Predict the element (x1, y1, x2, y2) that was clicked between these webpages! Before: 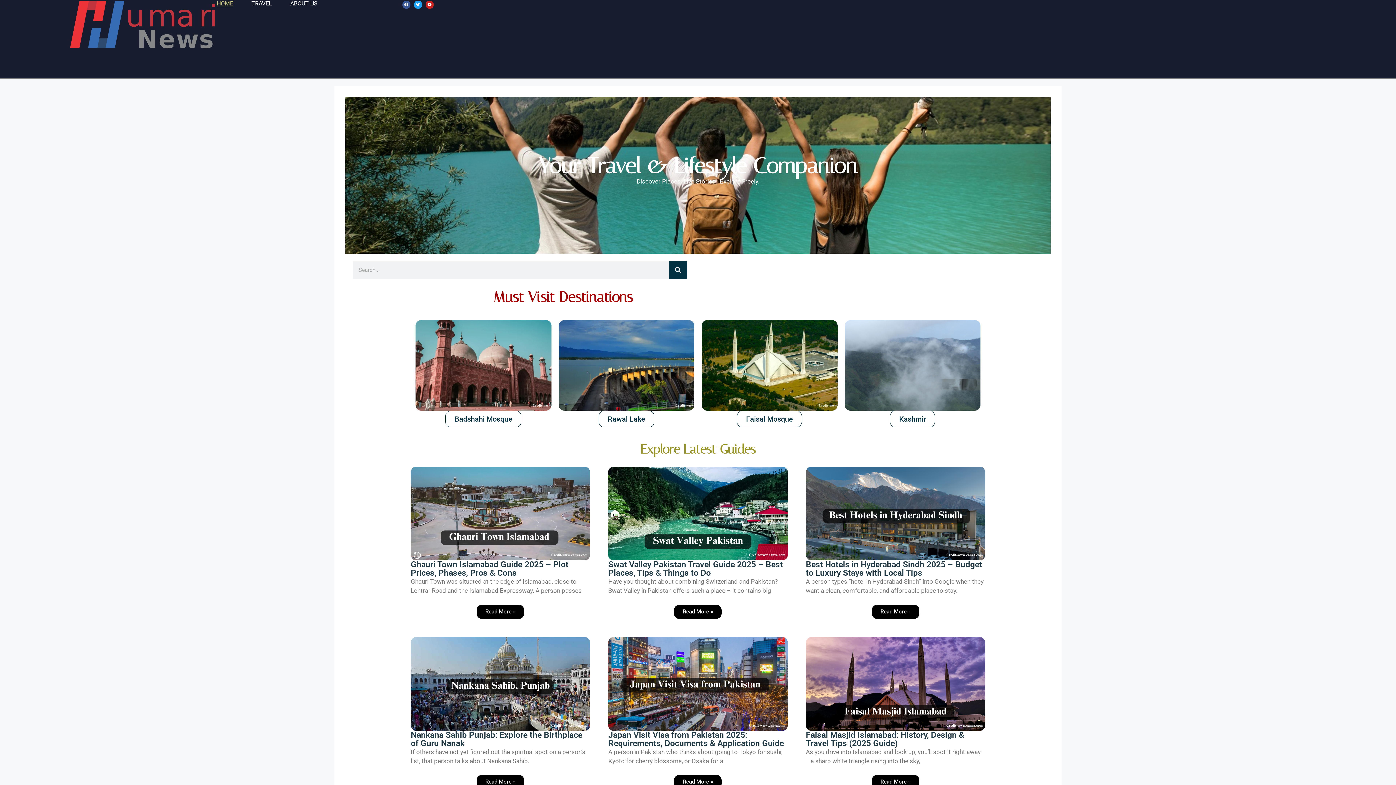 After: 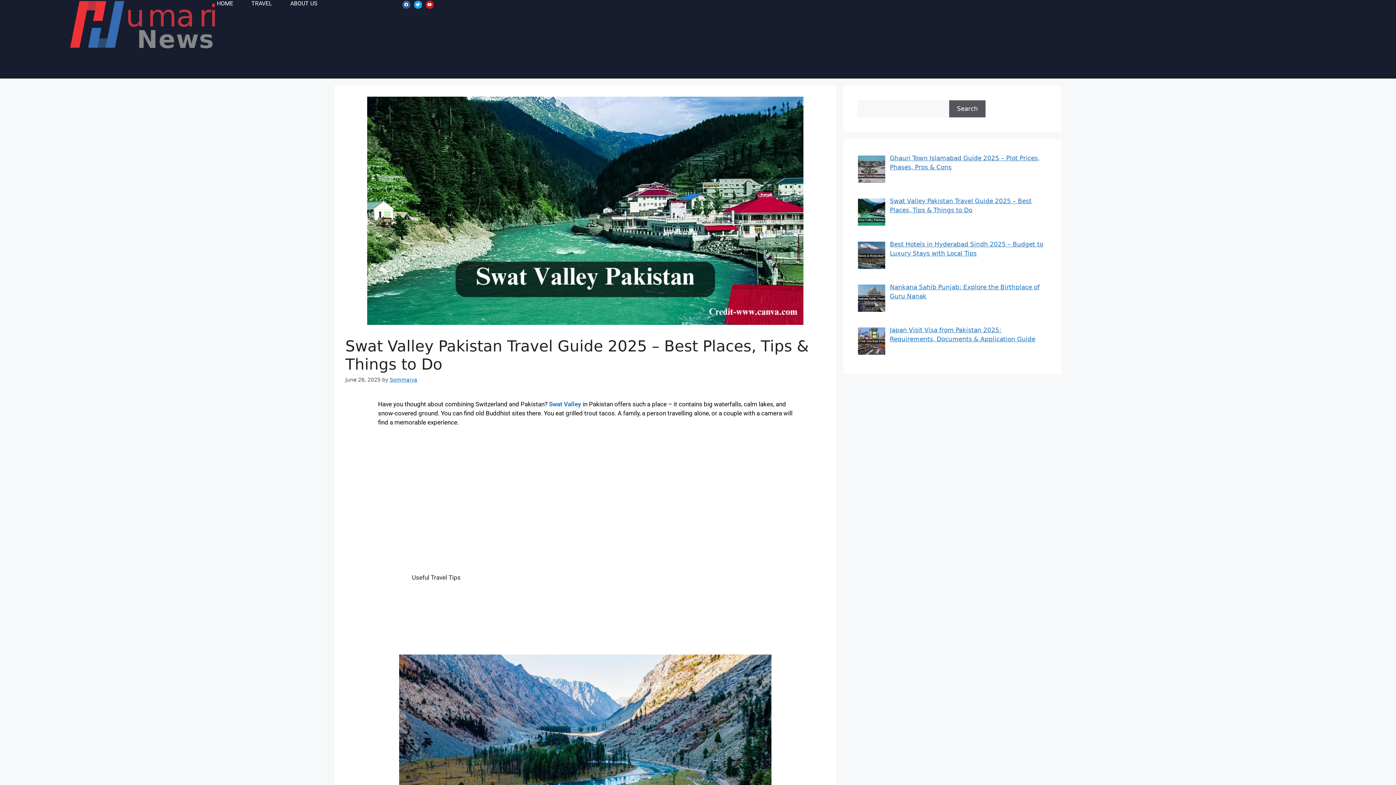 Action: bbox: (608, 560, 783, 578) label: Swat Valley Pakistan Travel Guide 2025 – Best Places, Tips & Things to Do